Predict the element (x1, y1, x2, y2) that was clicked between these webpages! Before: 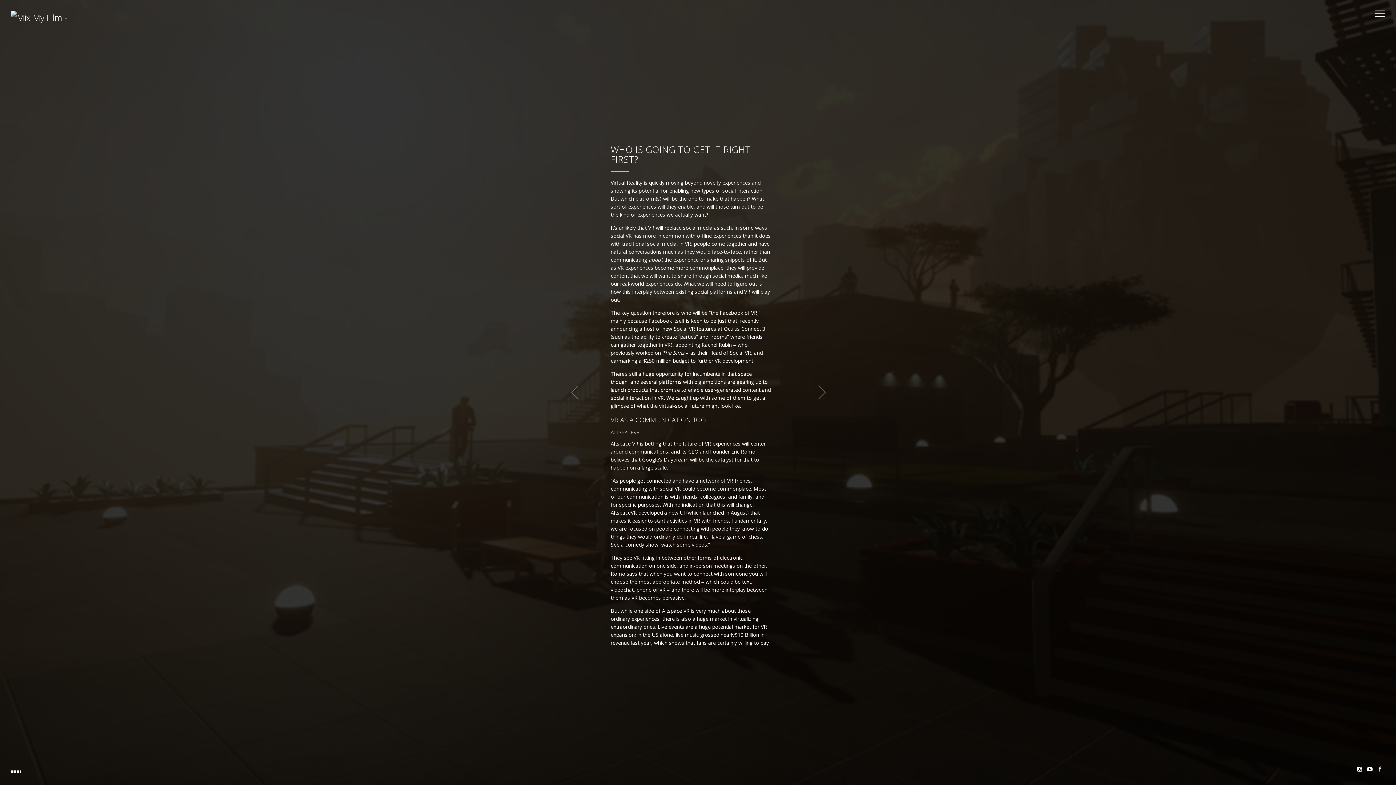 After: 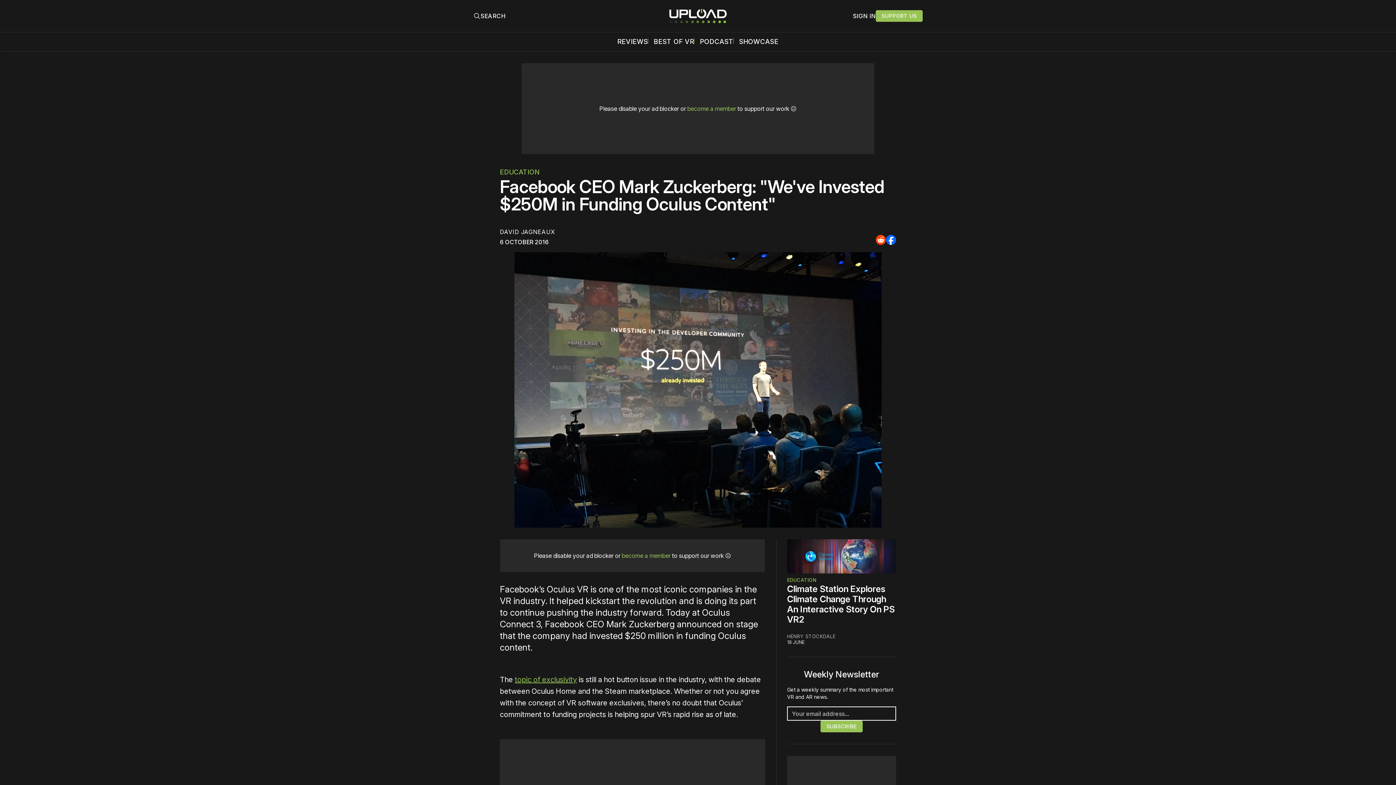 Action: bbox: (643, 357, 689, 364) label: $250 million budget